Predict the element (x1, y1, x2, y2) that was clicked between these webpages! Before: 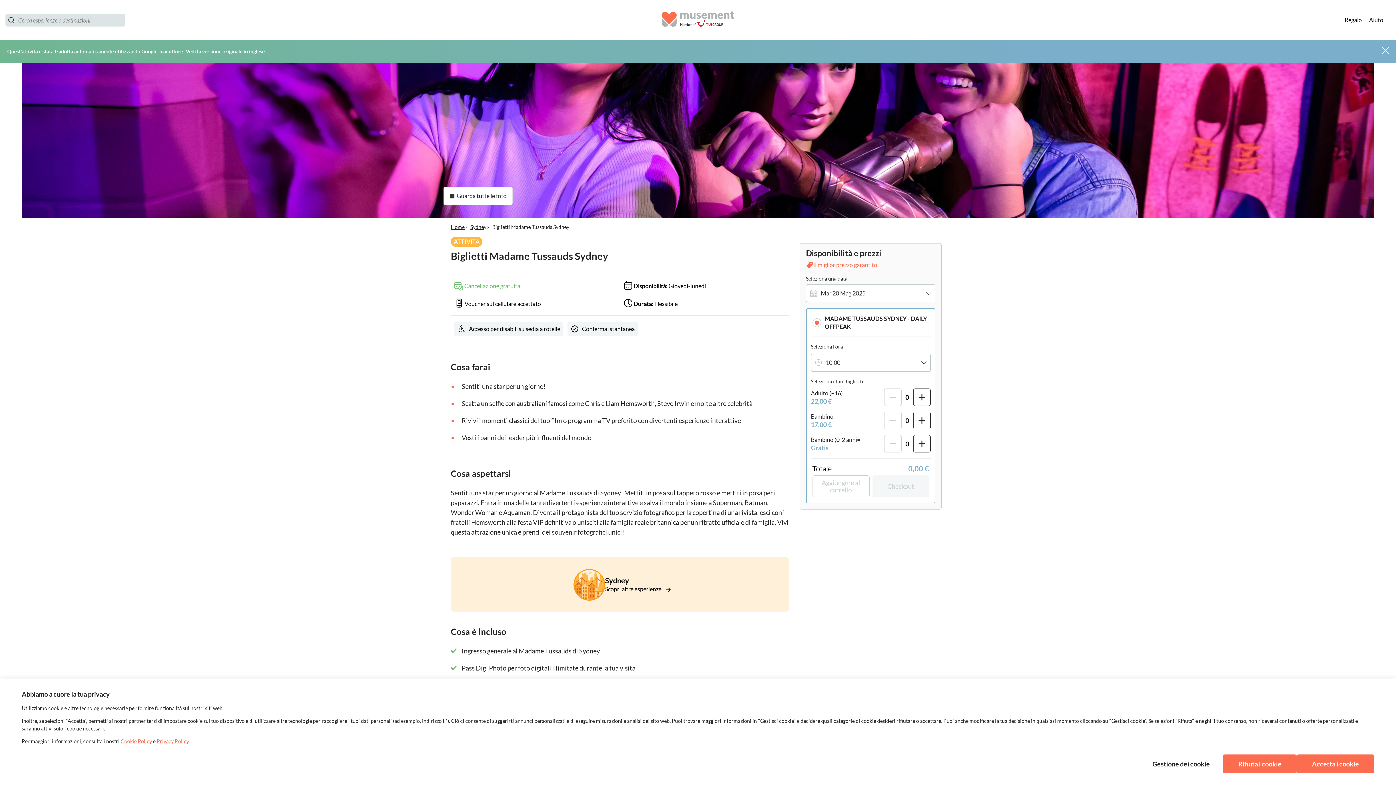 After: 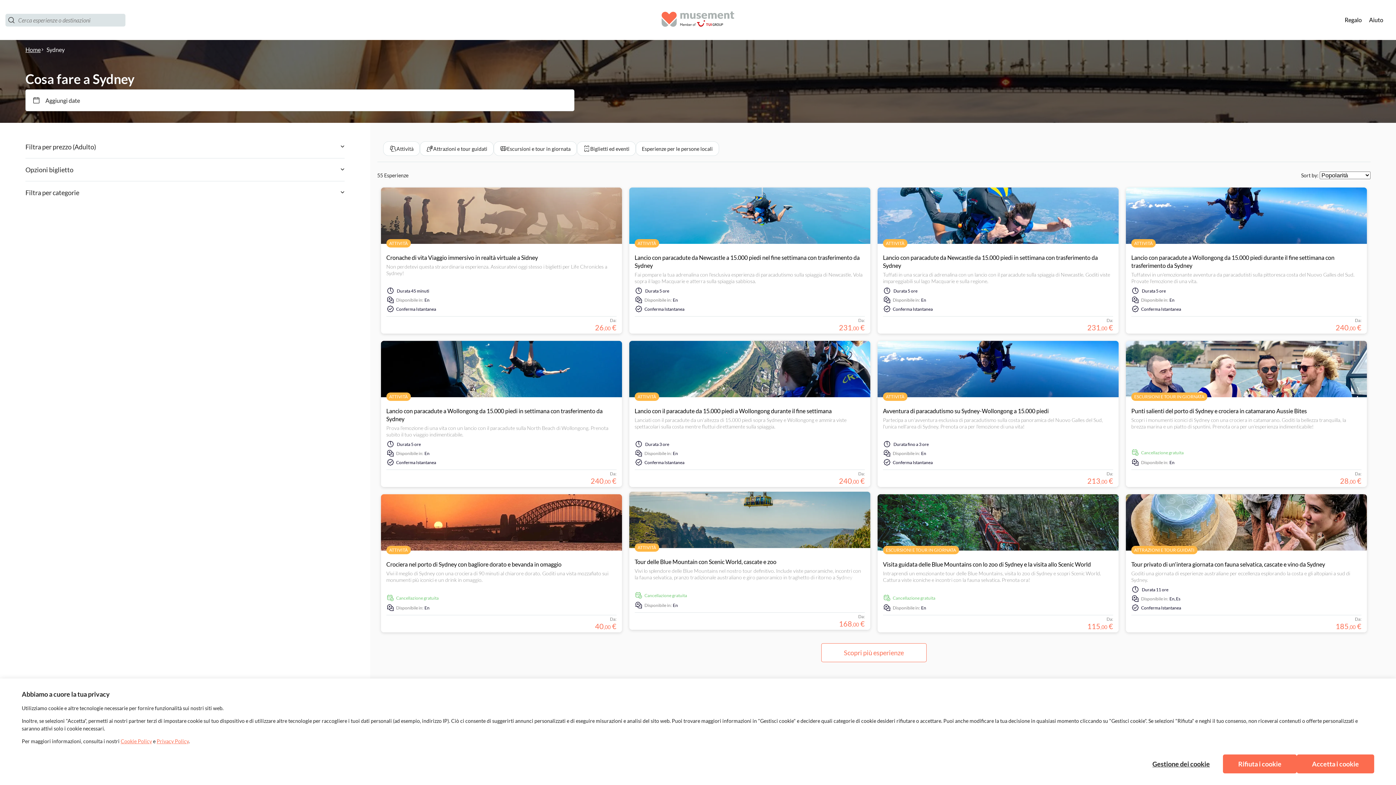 Action: bbox: (605, 576, 670, 585) label: Sydney